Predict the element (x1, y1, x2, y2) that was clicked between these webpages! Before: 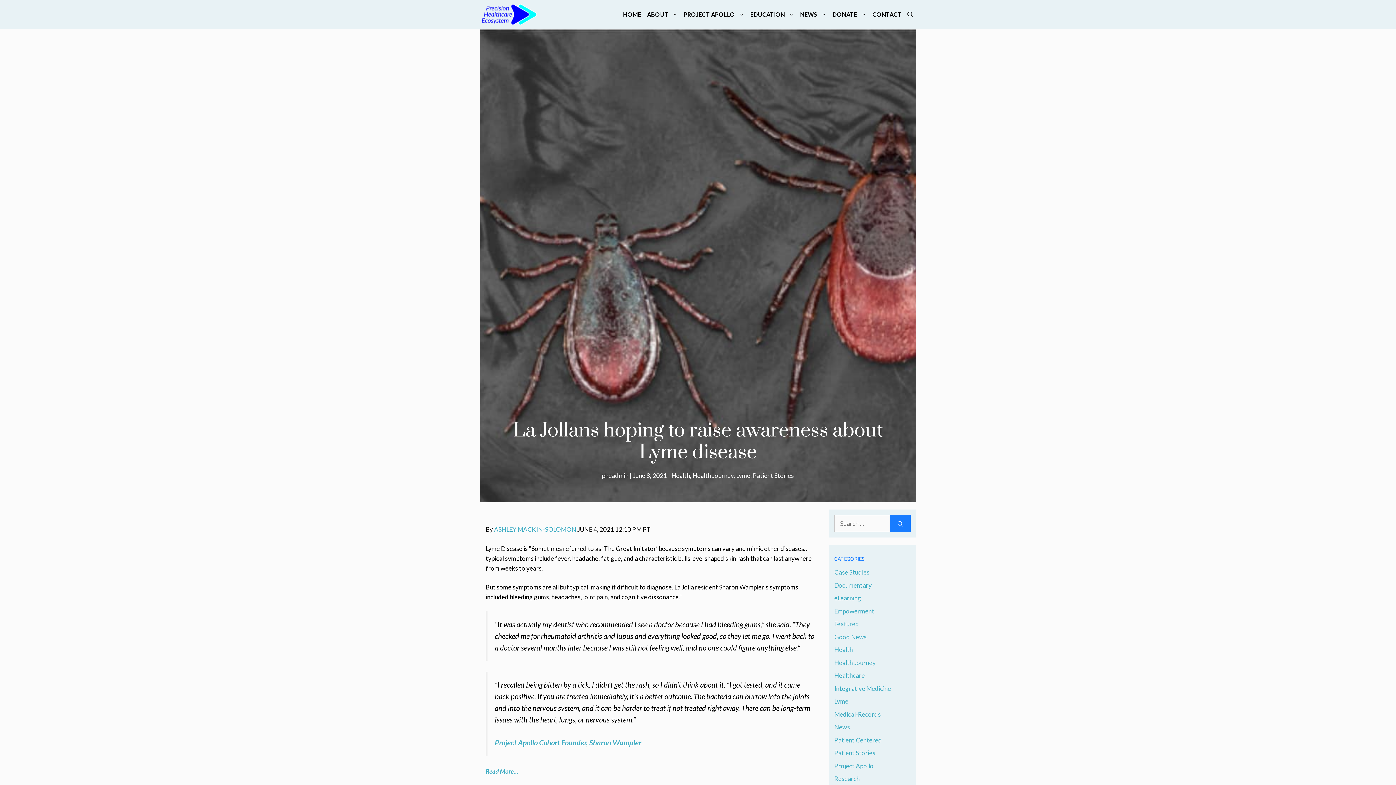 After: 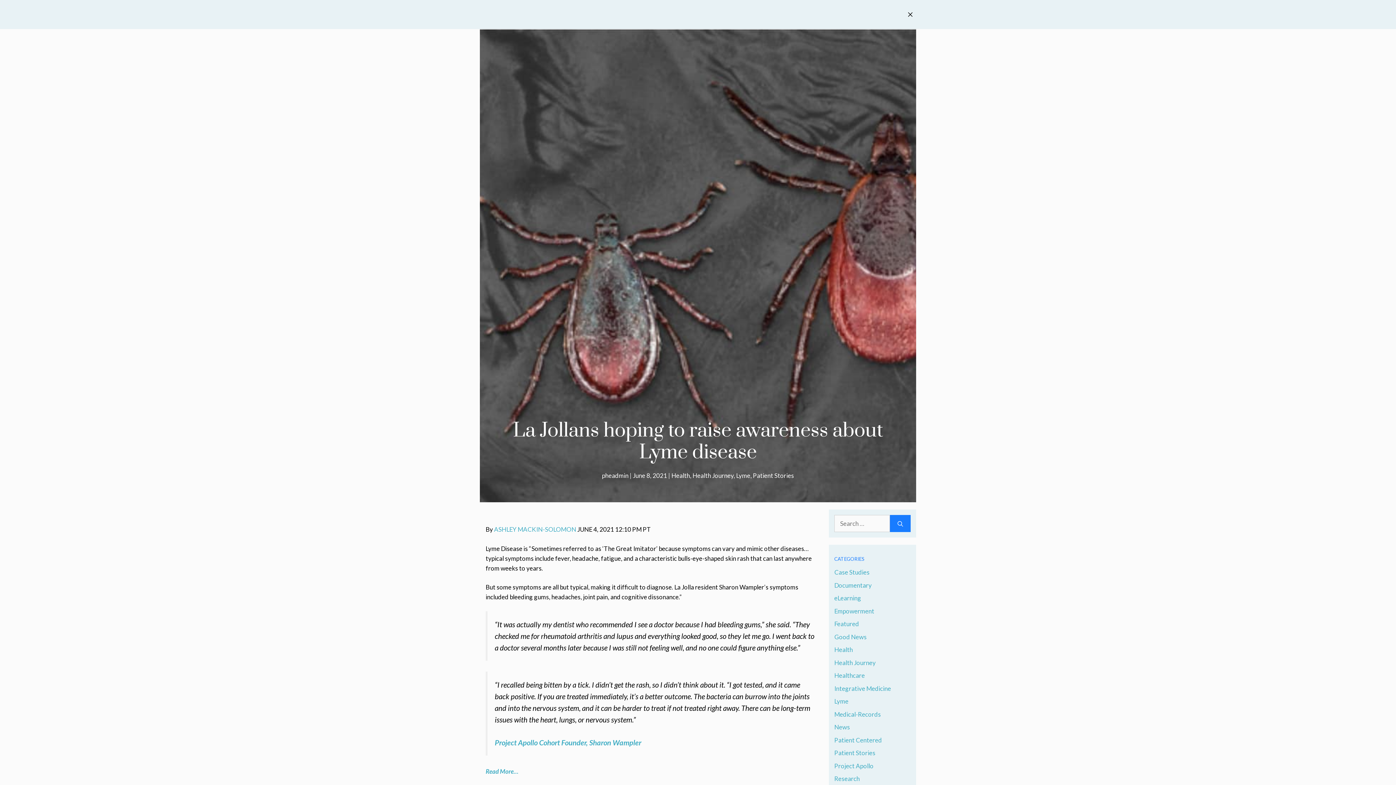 Action: label: Open Search Bar bbox: (904, 0, 916, 29)